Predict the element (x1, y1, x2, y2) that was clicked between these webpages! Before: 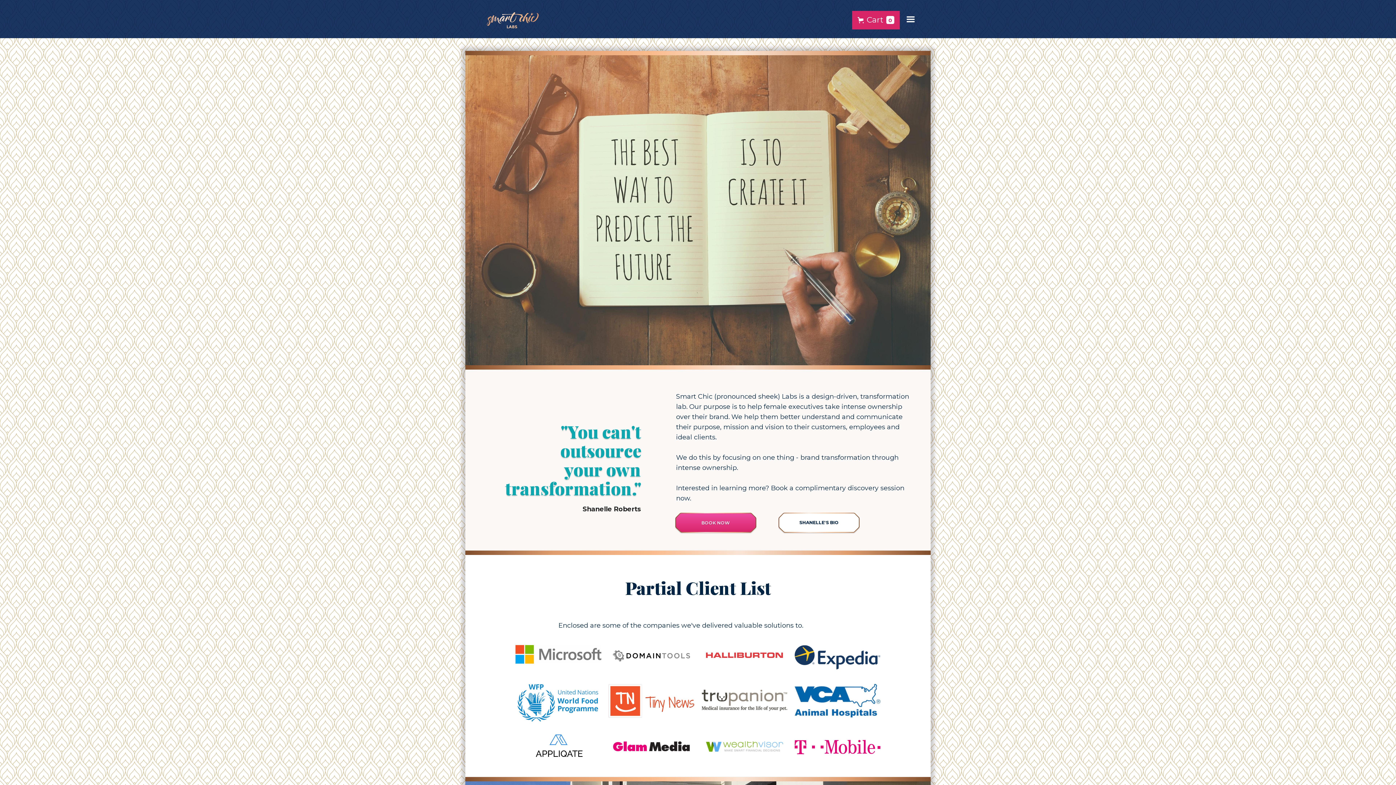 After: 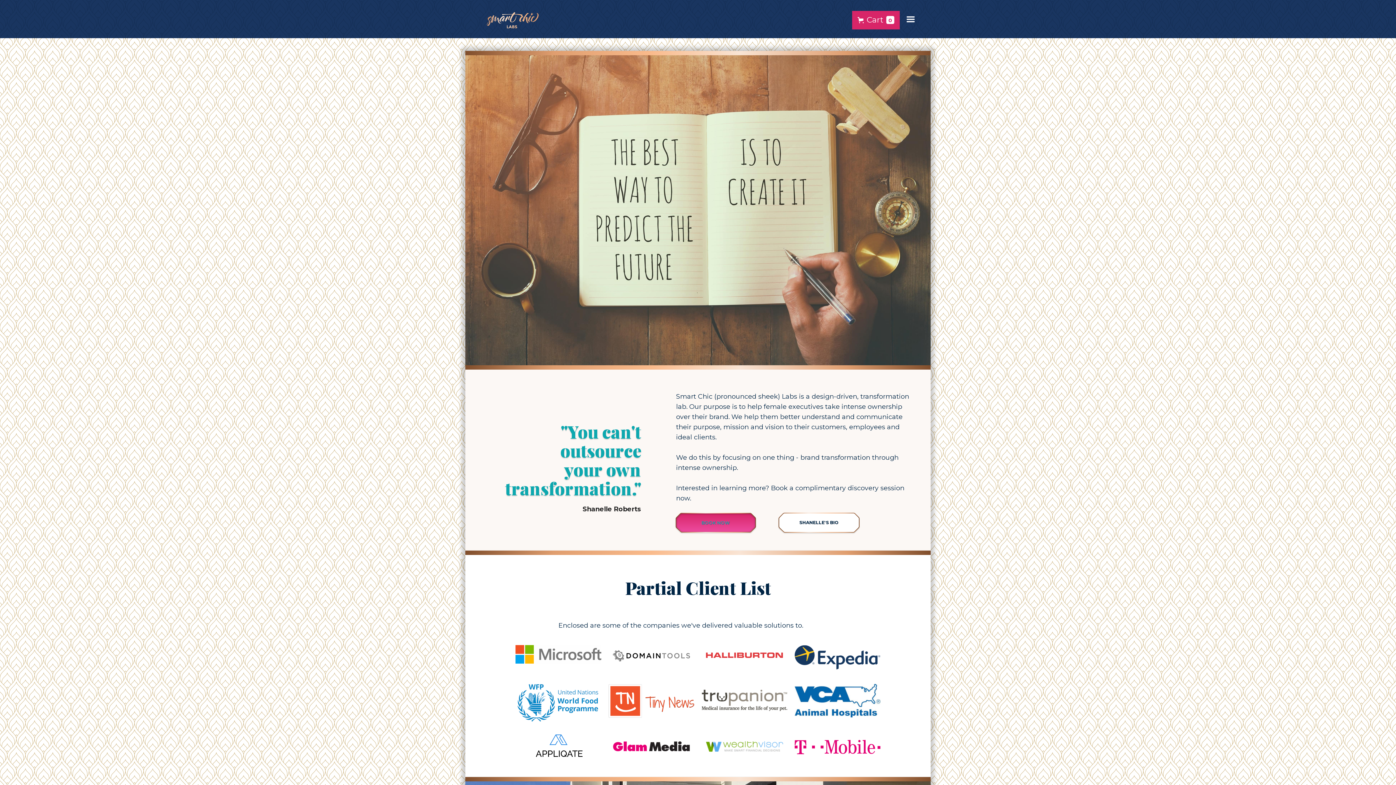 Action: bbox: (663, 510, 768, 536) label: BOOK NOW